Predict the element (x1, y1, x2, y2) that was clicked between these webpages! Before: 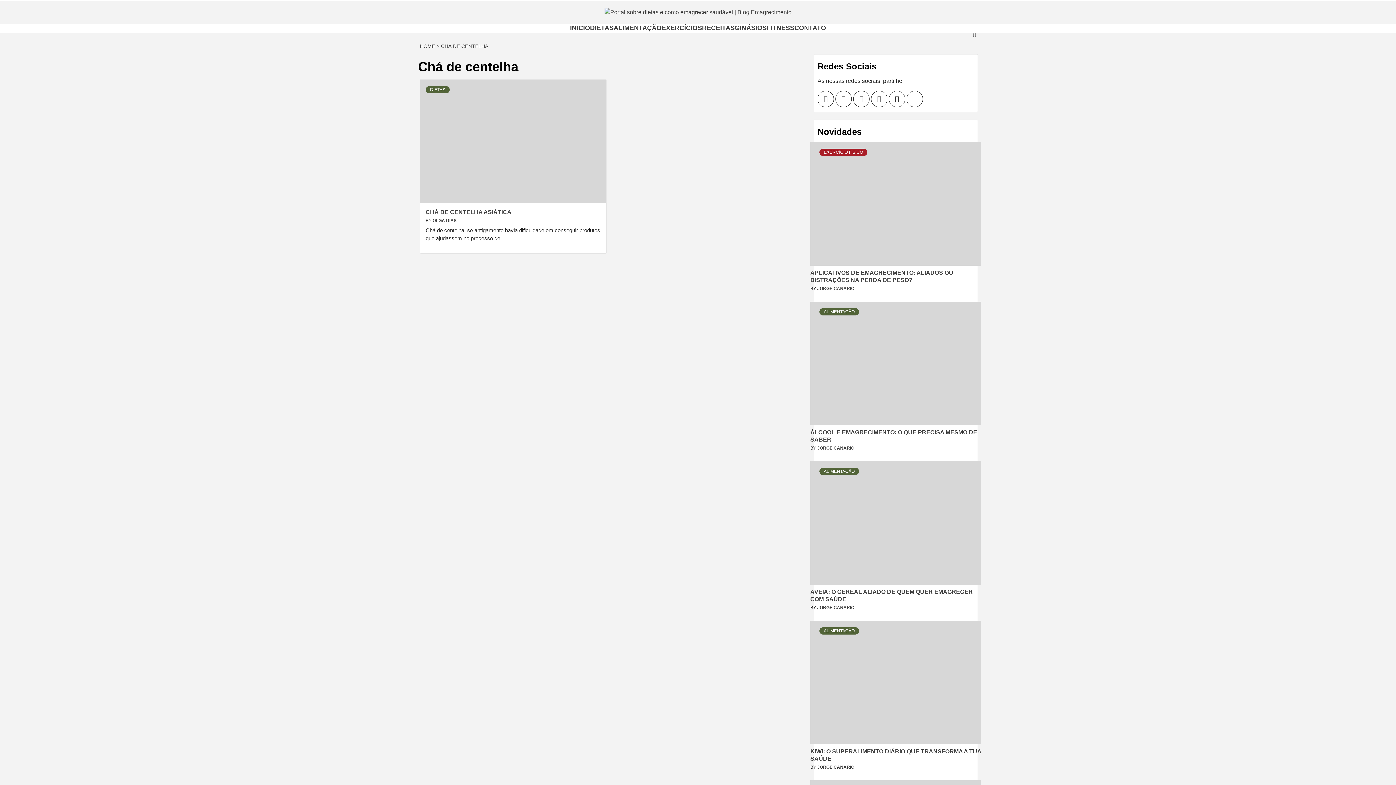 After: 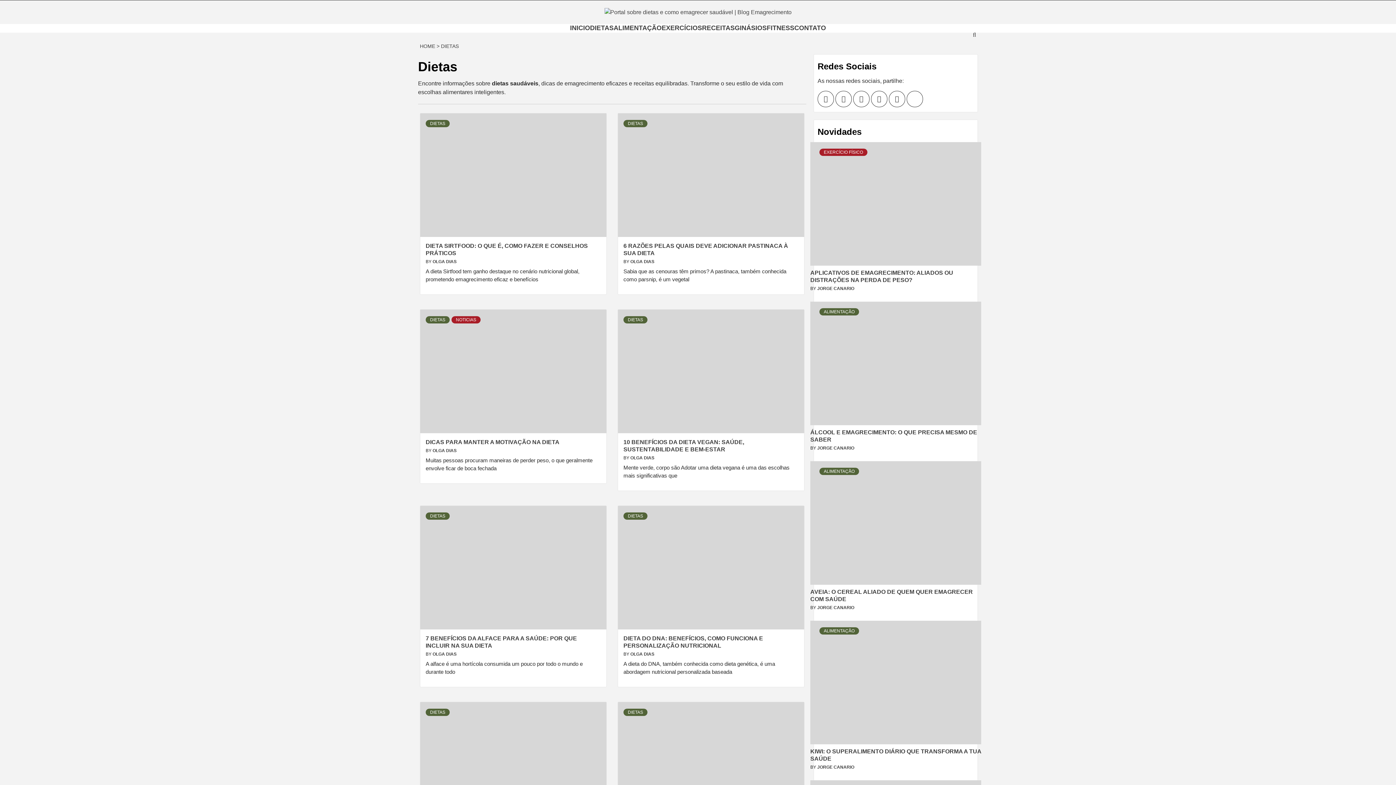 Action: label: DIETAS bbox: (590, 24, 613, 31)